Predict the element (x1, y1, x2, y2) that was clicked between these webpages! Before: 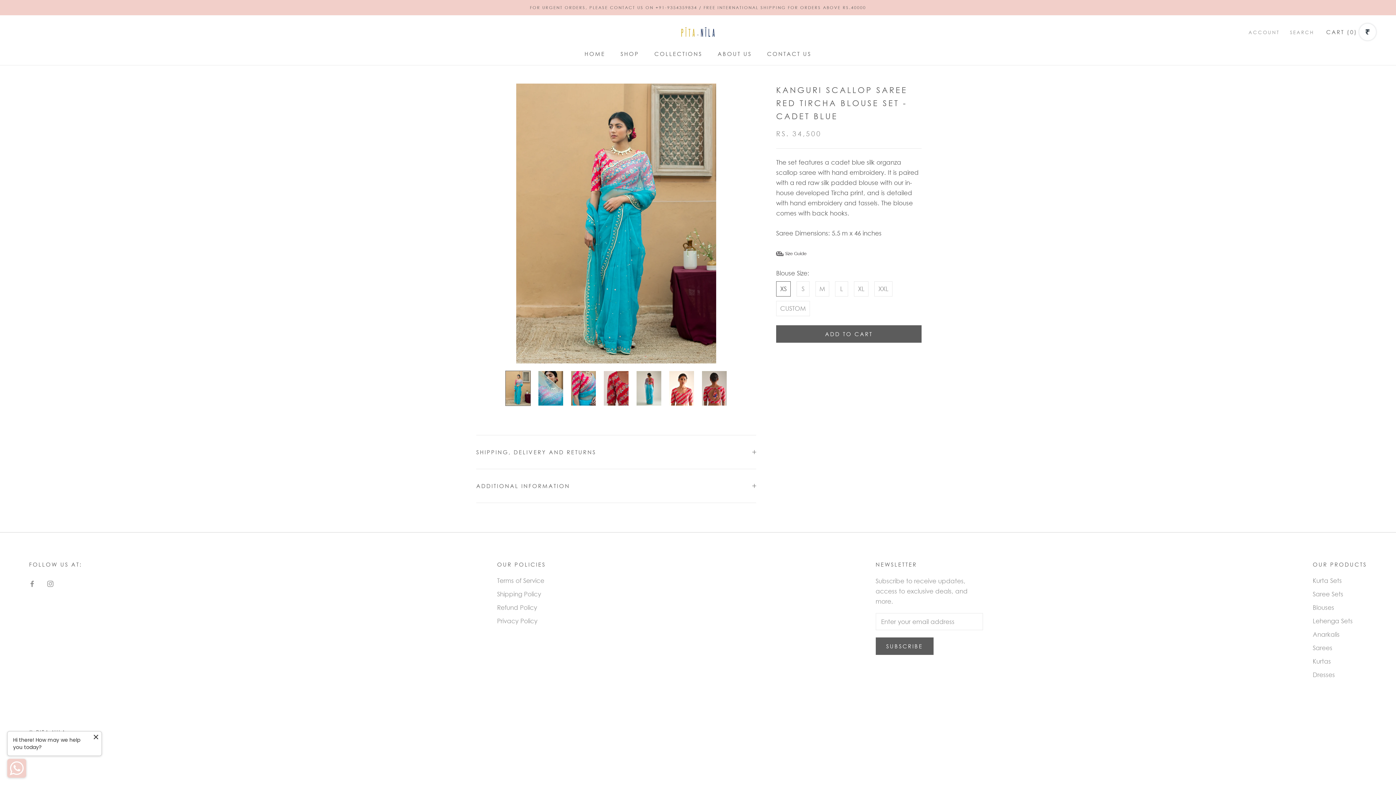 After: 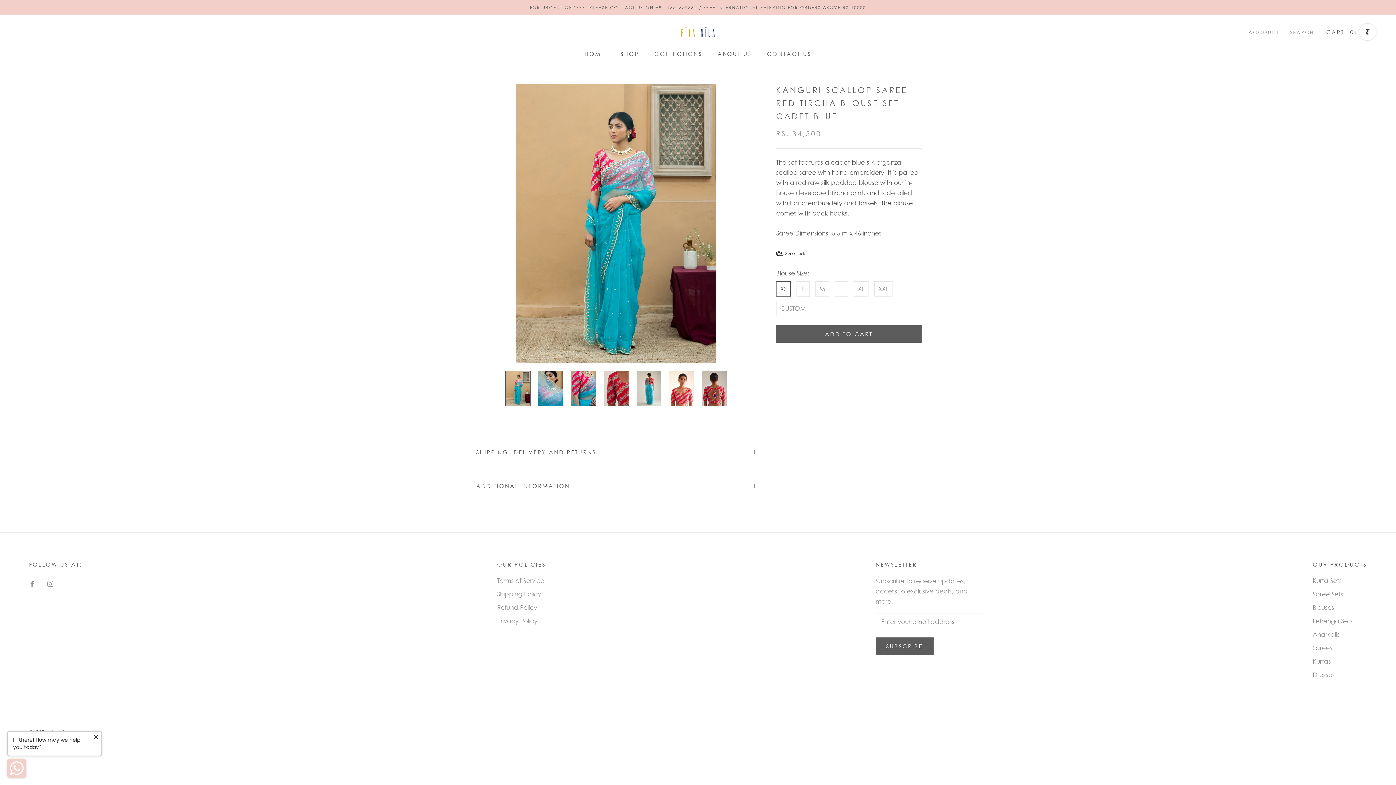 Action: bbox: (505, 370, 530, 406)